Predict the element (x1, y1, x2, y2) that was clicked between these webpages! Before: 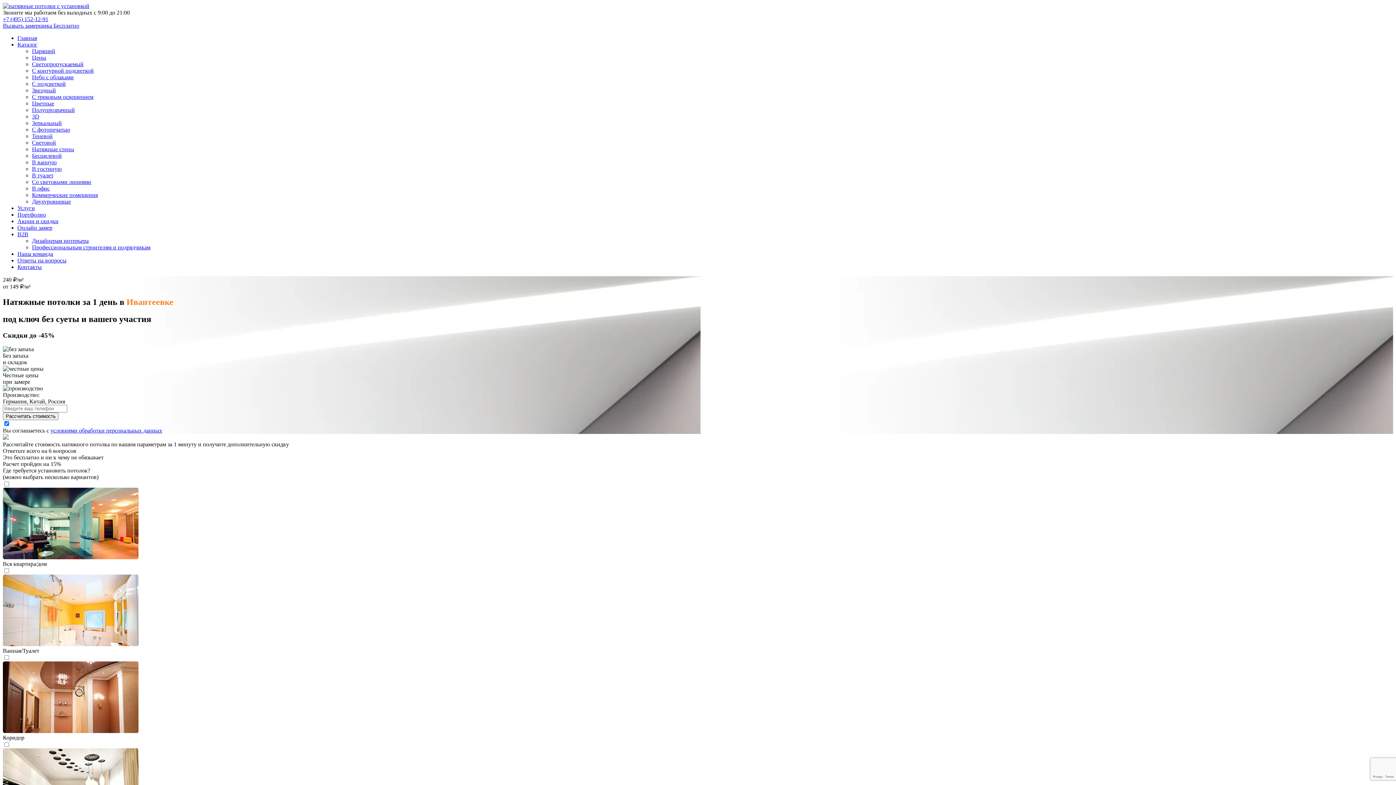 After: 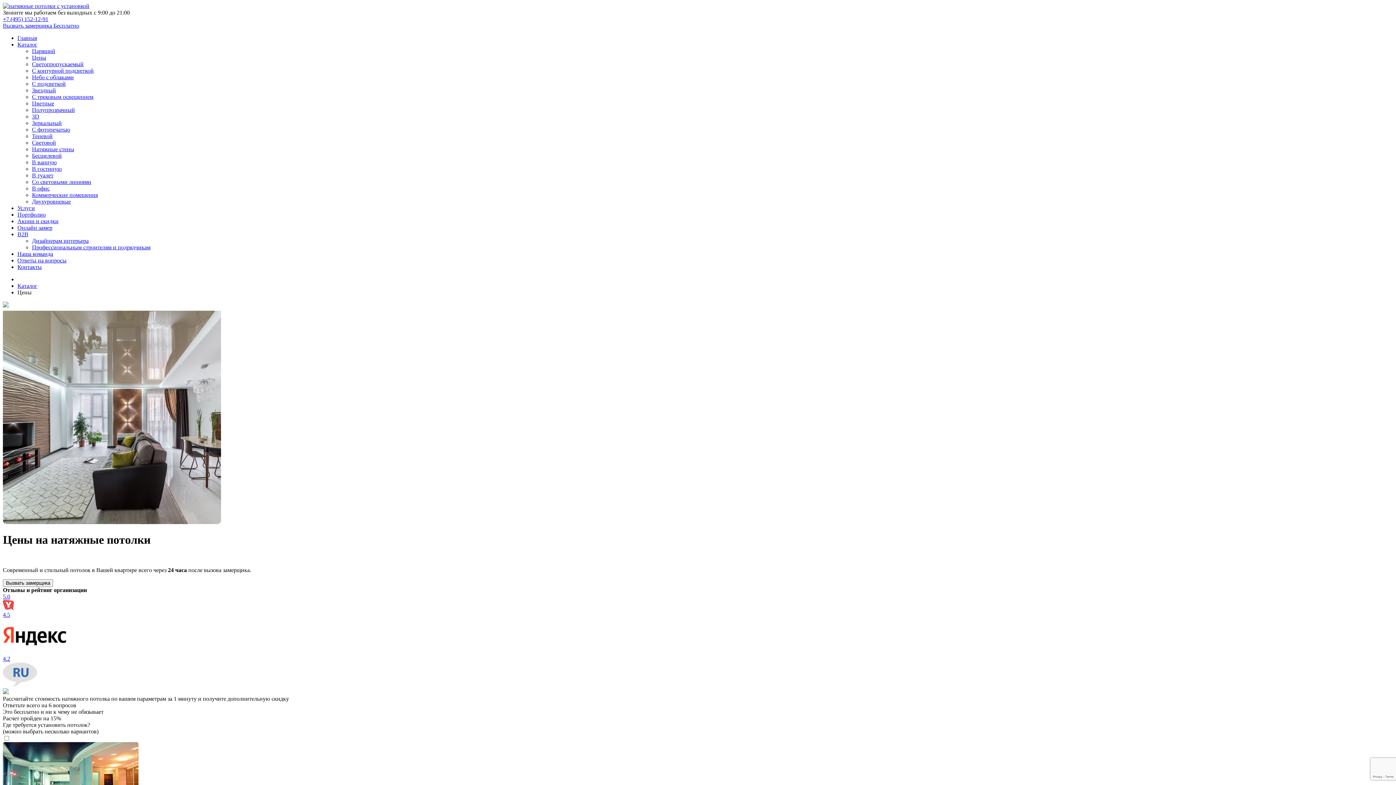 Action: bbox: (32, 54, 46, 60) label: Цены